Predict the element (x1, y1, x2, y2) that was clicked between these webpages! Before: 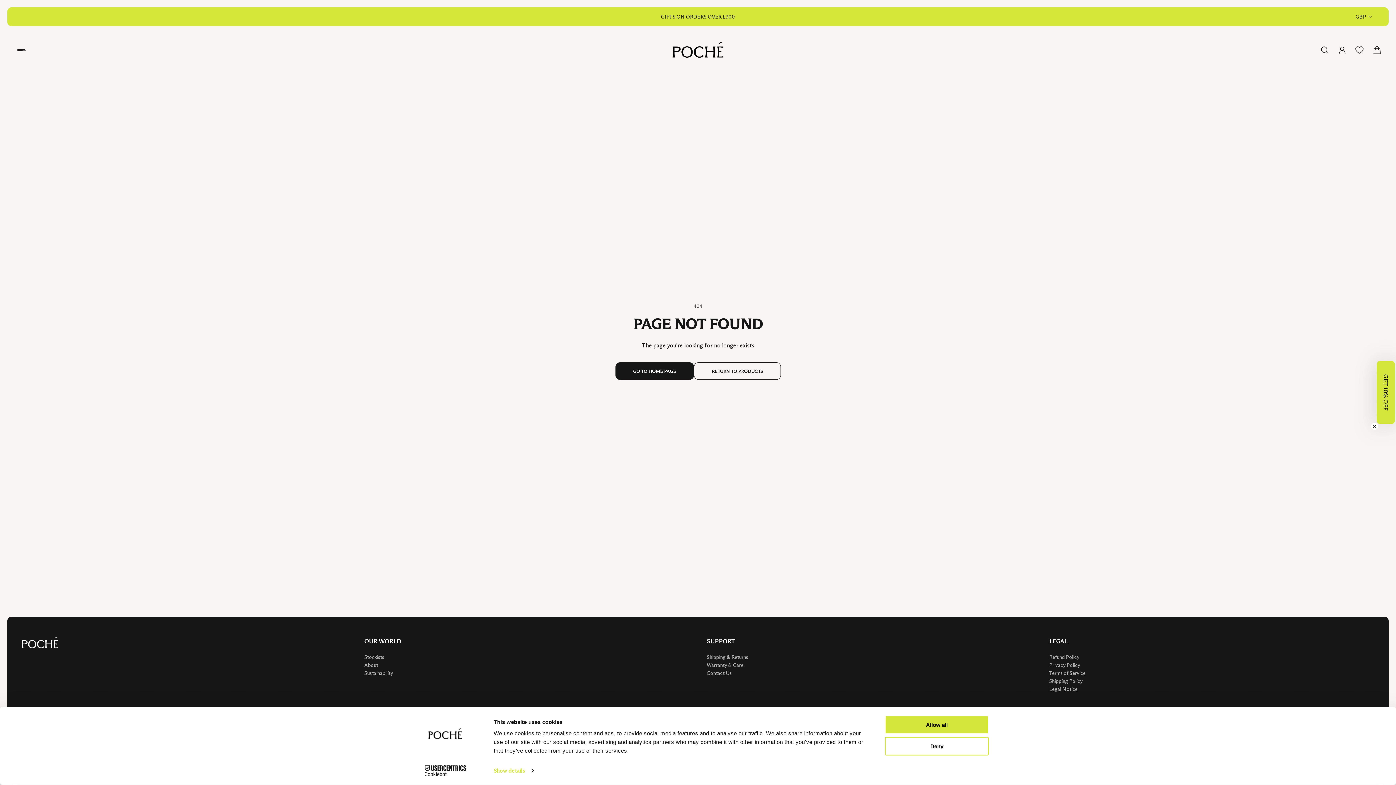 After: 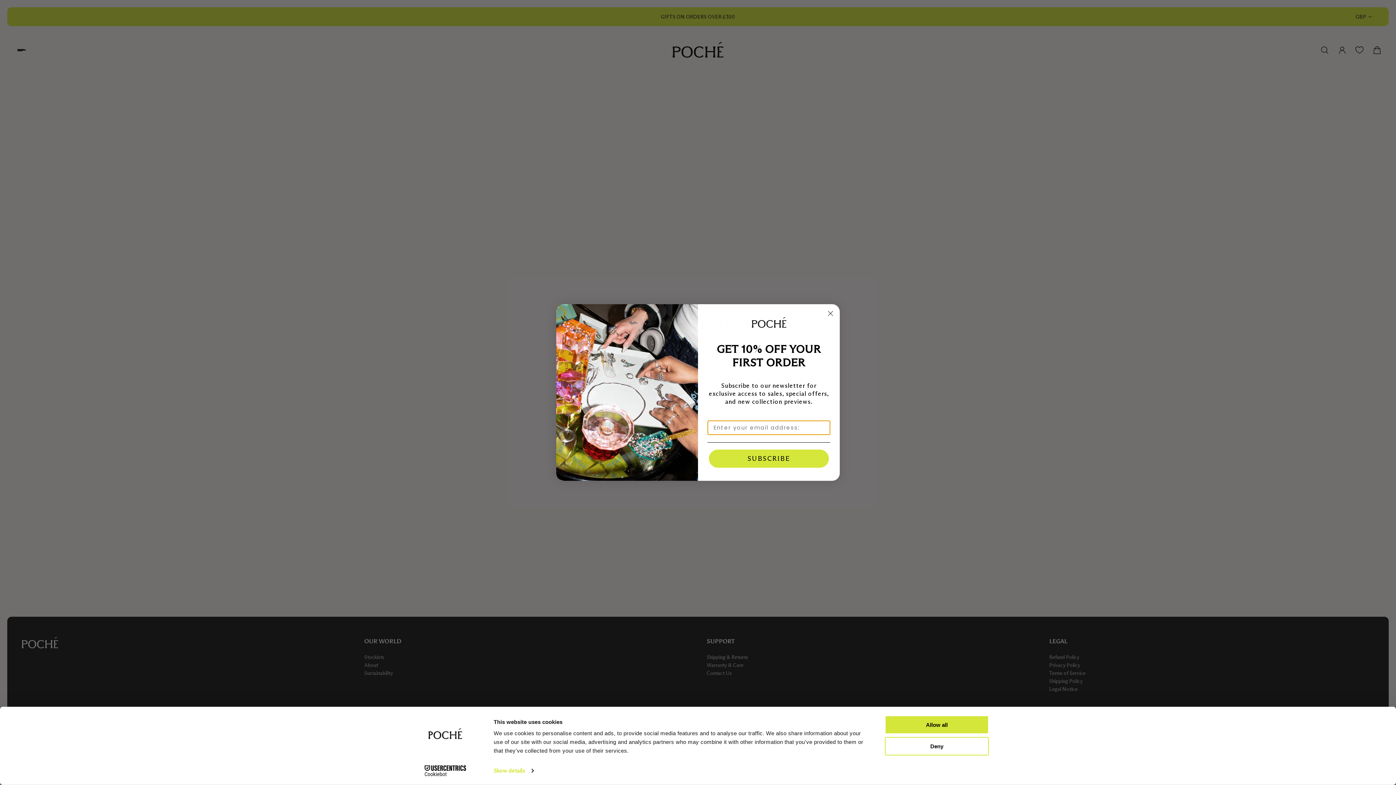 Action: bbox: (14, 46, 29, 54) label: Menu